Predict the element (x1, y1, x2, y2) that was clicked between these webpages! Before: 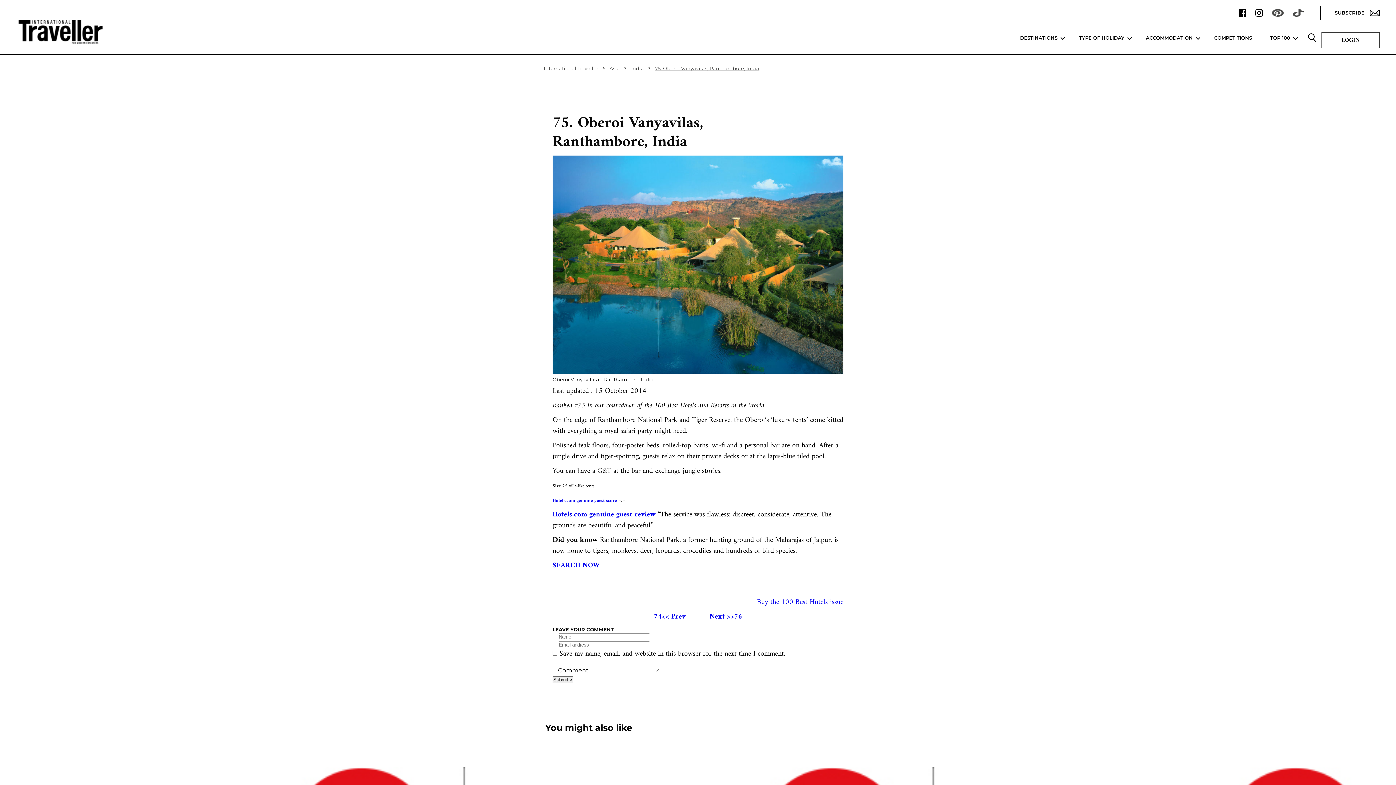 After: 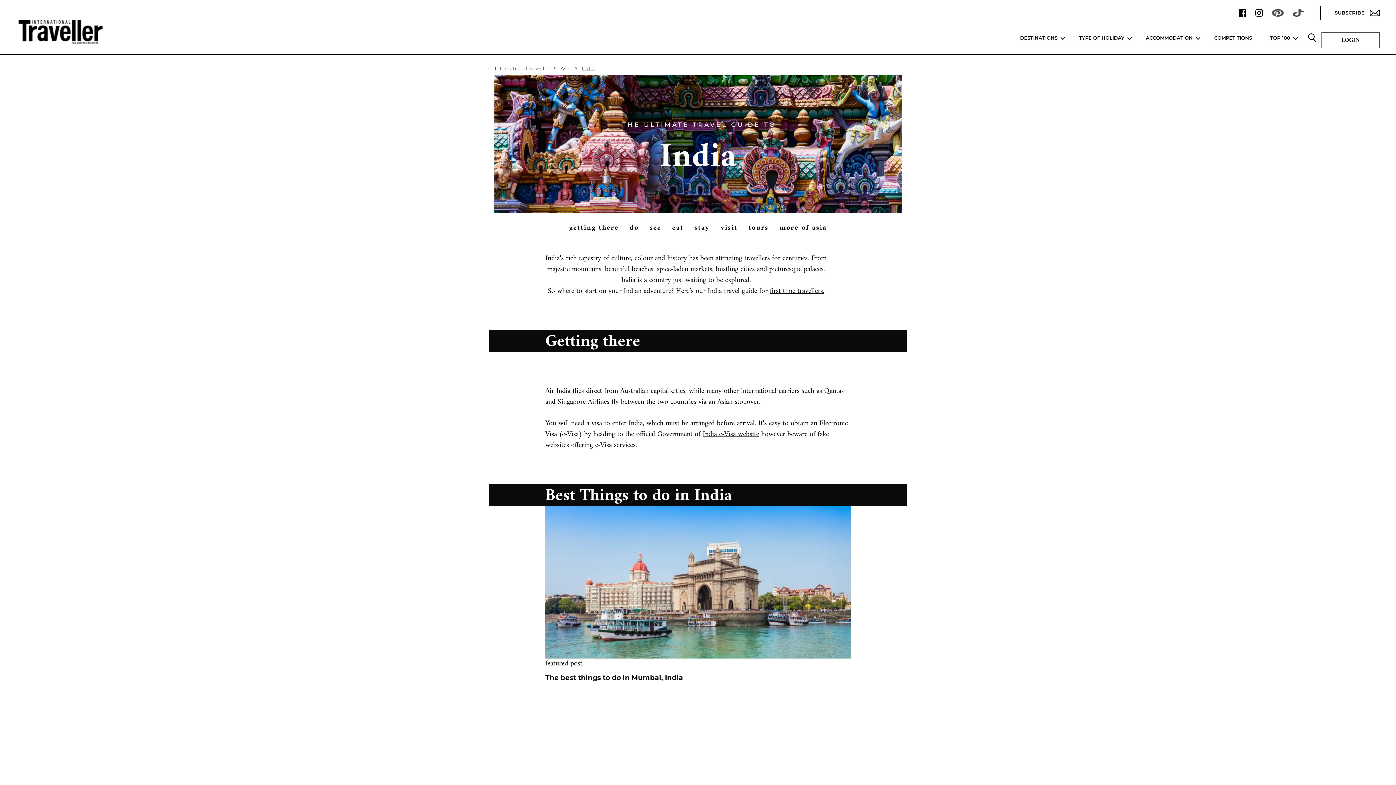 Action: label: India bbox: (631, 65, 644, 71)